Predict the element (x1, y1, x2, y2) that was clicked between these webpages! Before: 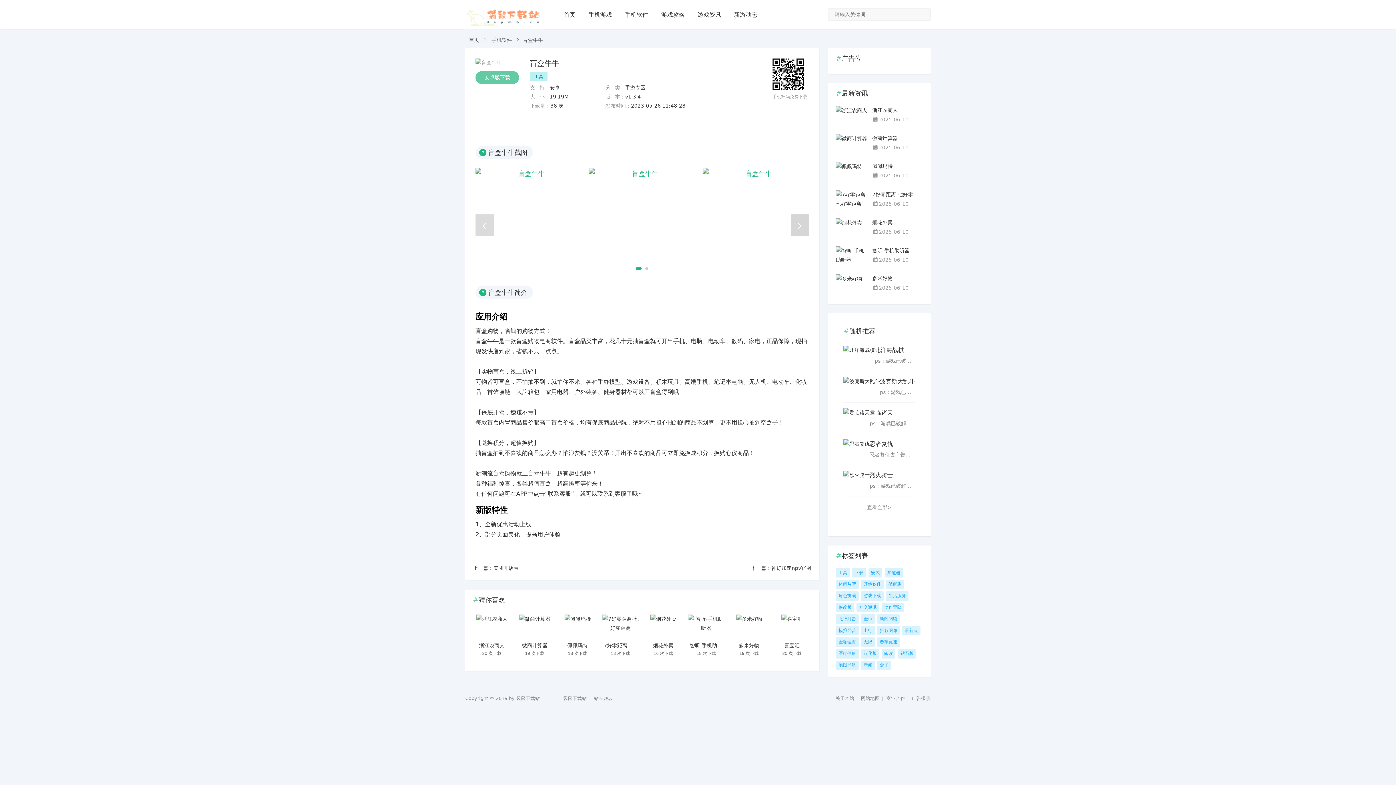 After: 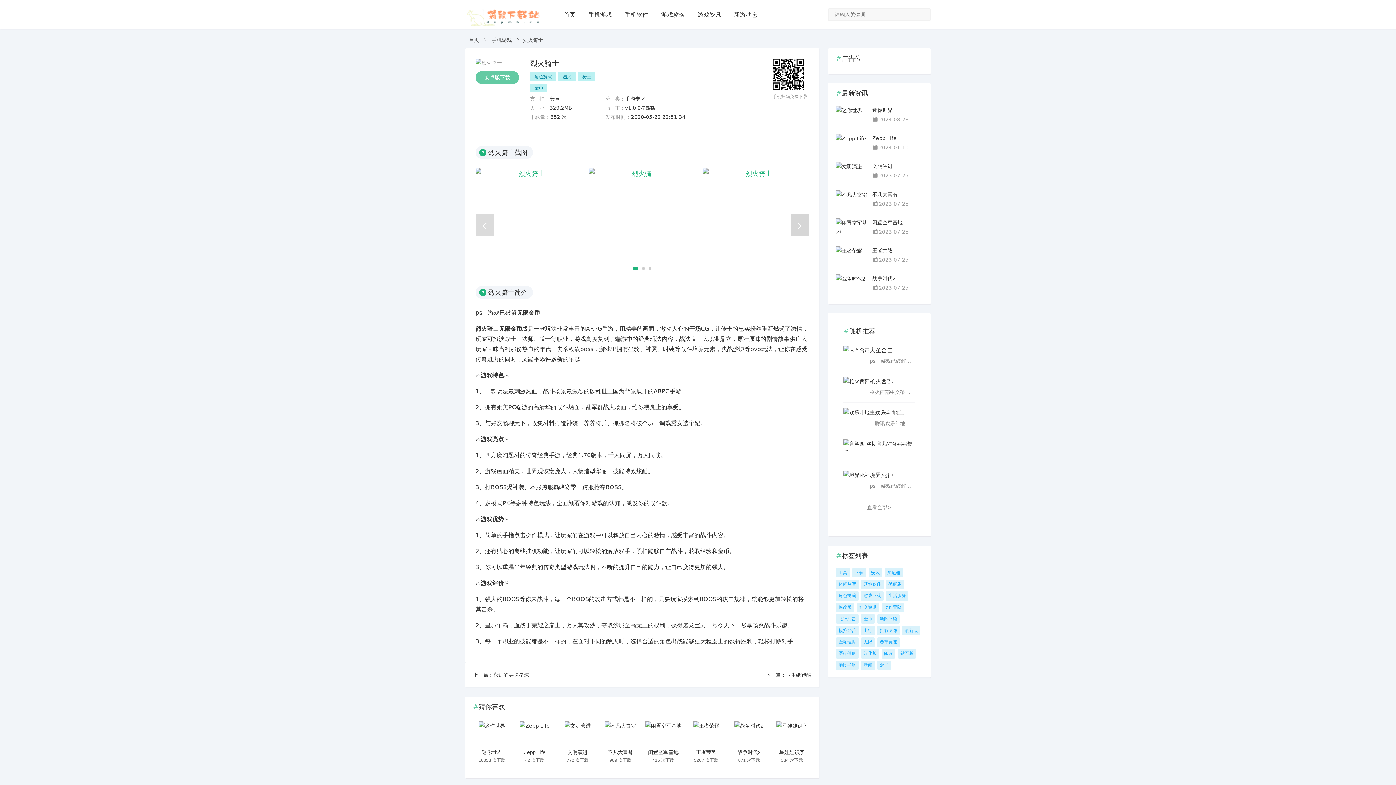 Action: bbox: (843, 471, 869, 489)